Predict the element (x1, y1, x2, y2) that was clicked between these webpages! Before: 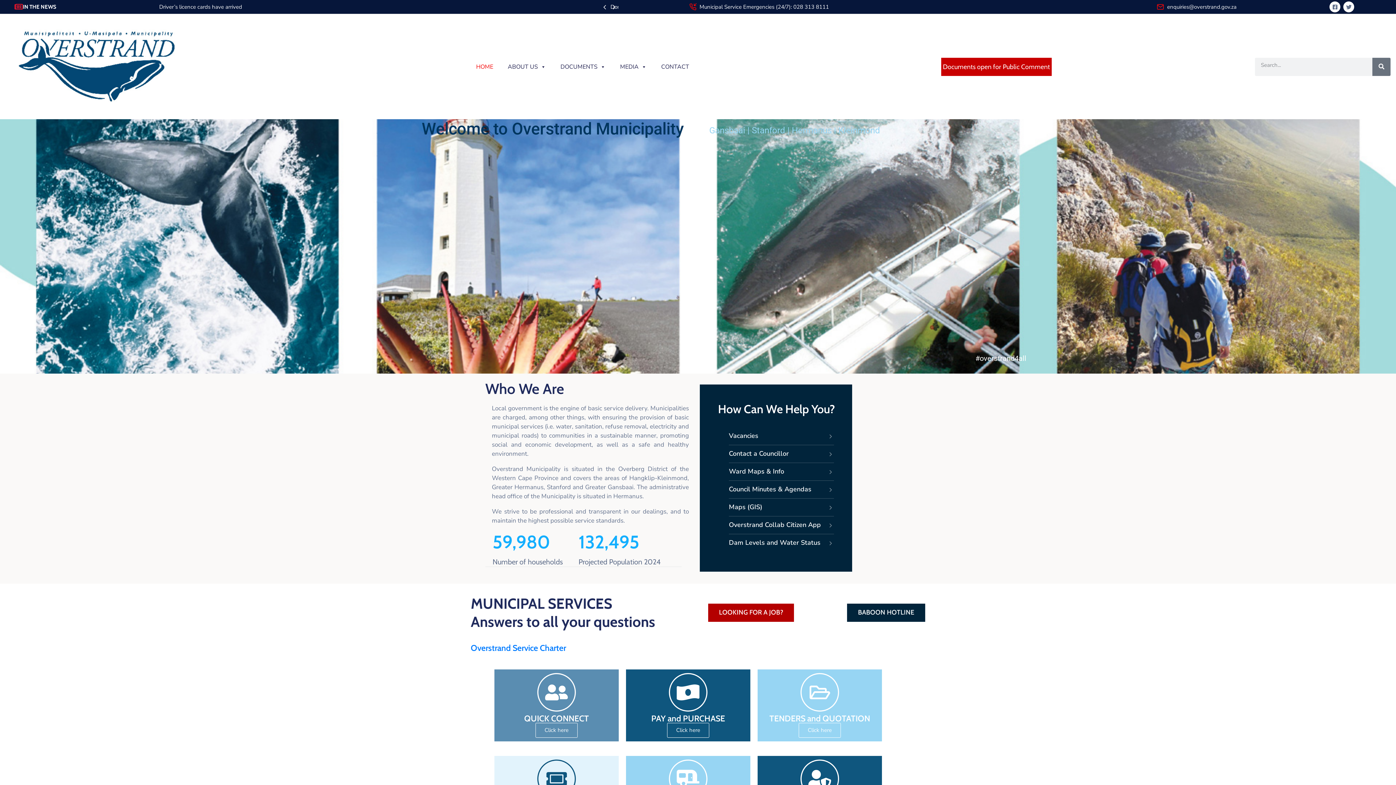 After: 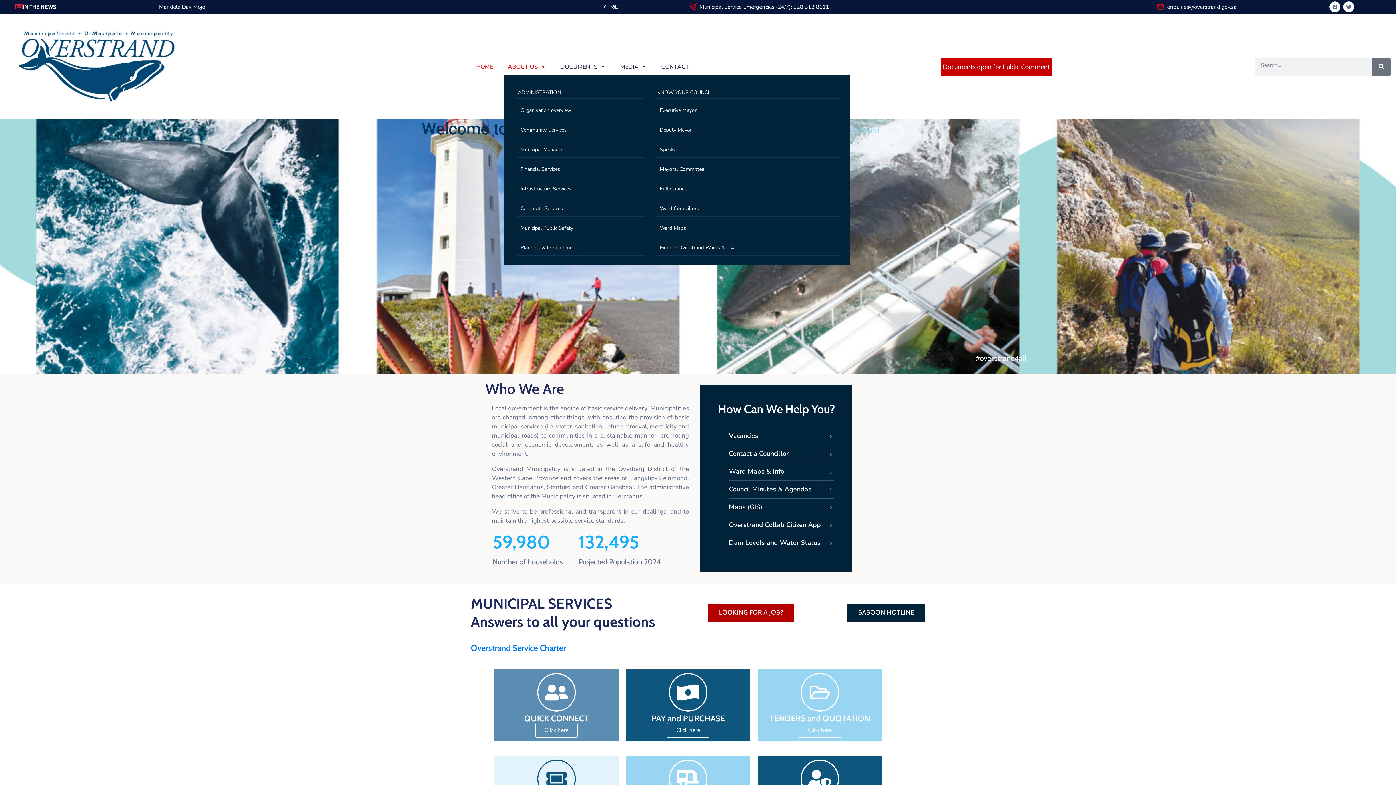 Action: bbox: (504, 59, 549, 74) label: ABOUT US